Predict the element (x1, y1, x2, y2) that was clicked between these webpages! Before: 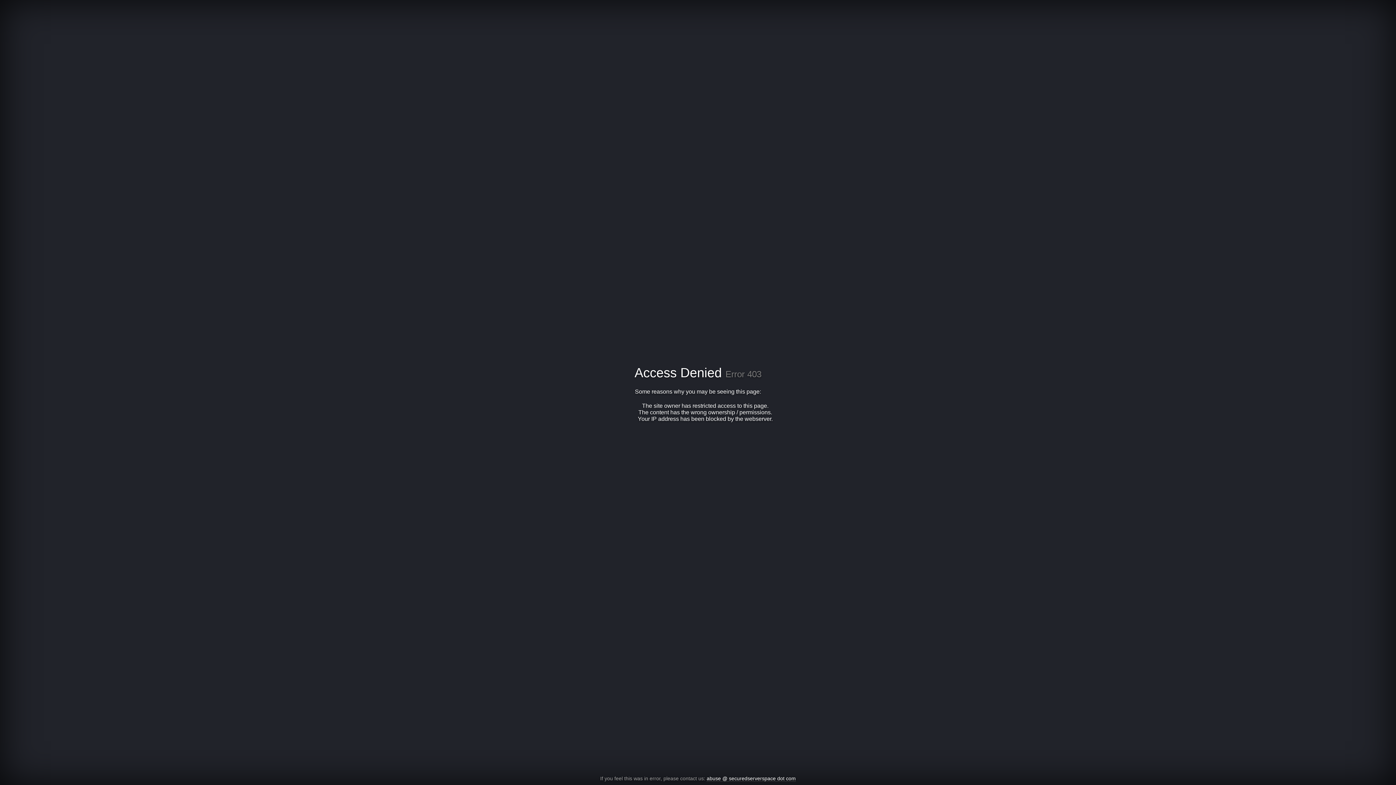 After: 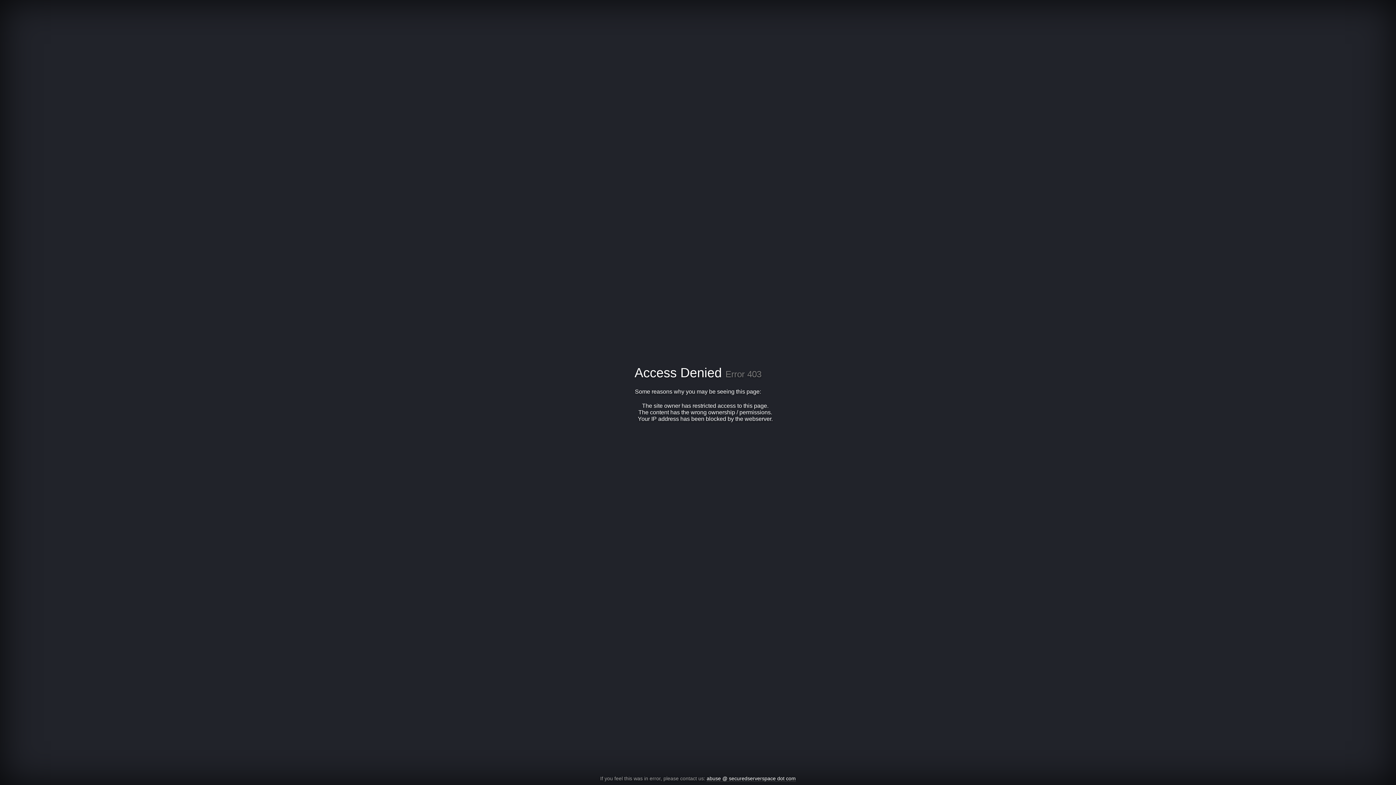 Action: bbox: (706, 776, 796, 782) label: abuse @ securedserverspace dot com